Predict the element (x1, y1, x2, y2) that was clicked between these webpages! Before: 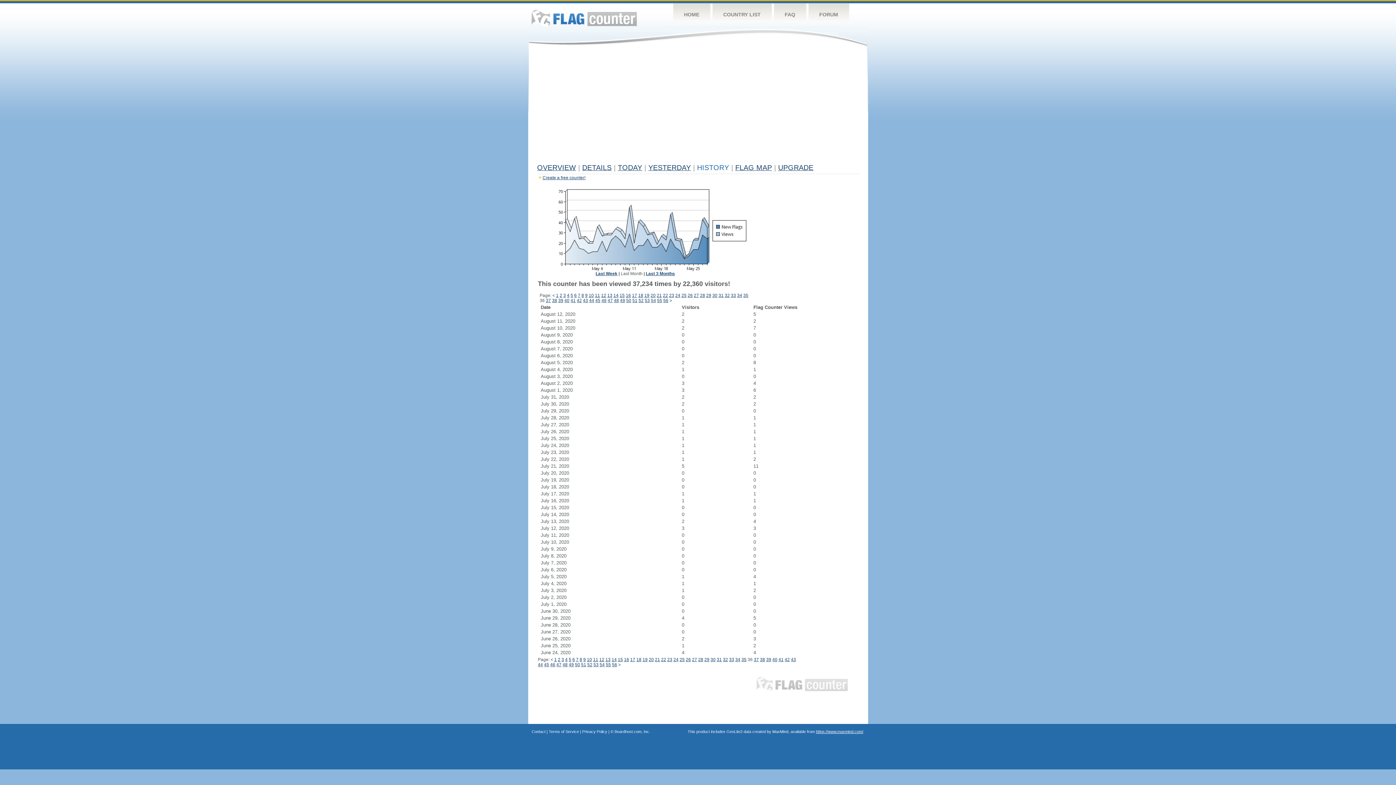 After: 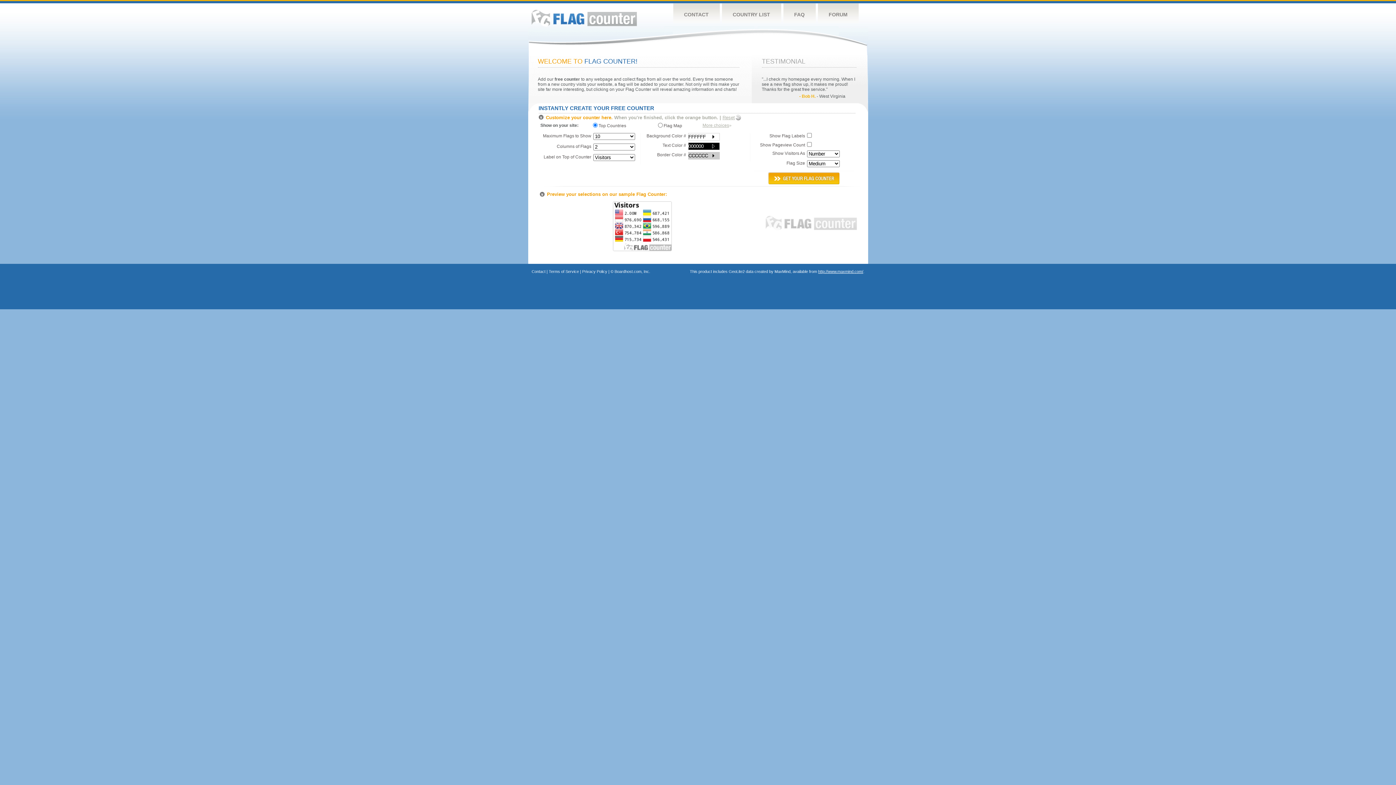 Action: label: Flag Counter bbox: (531, 9, 636, 26)